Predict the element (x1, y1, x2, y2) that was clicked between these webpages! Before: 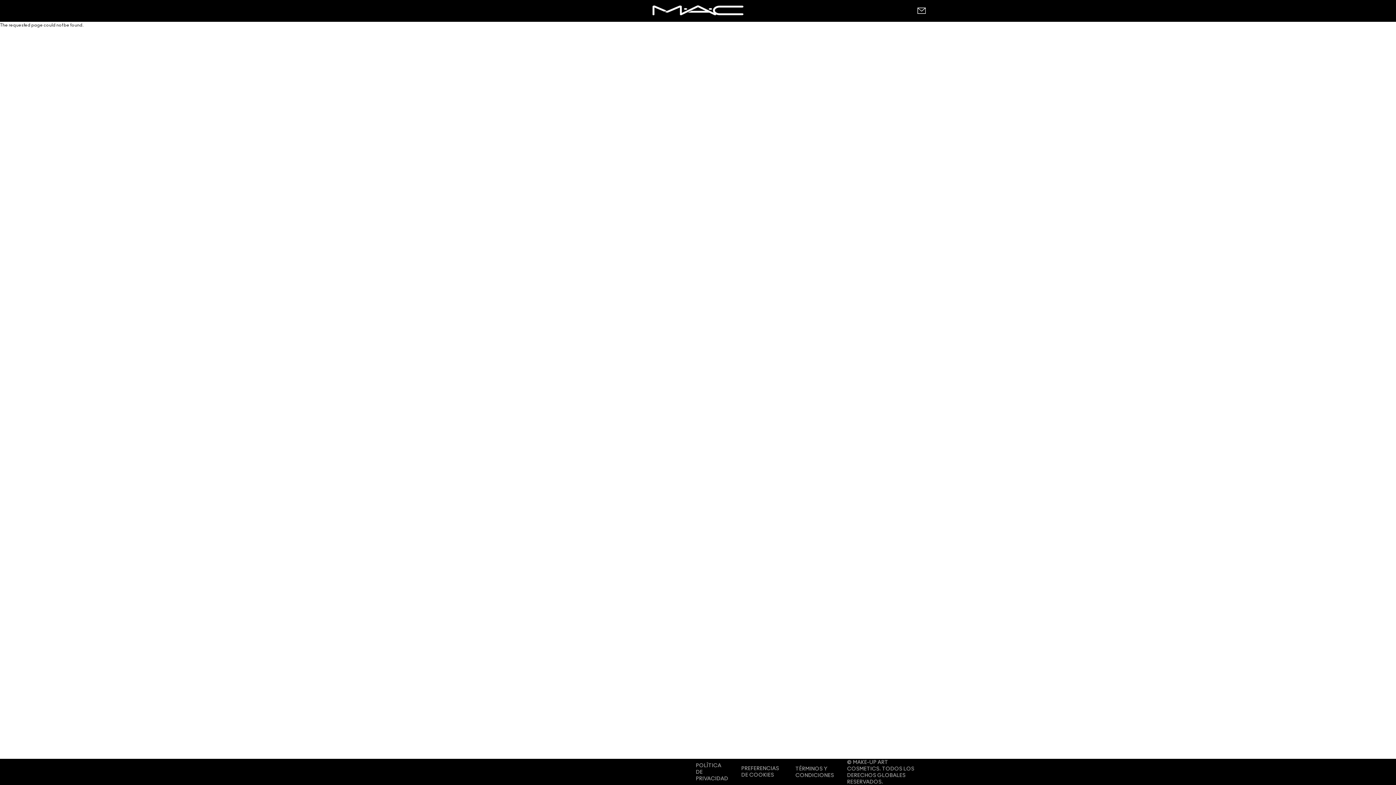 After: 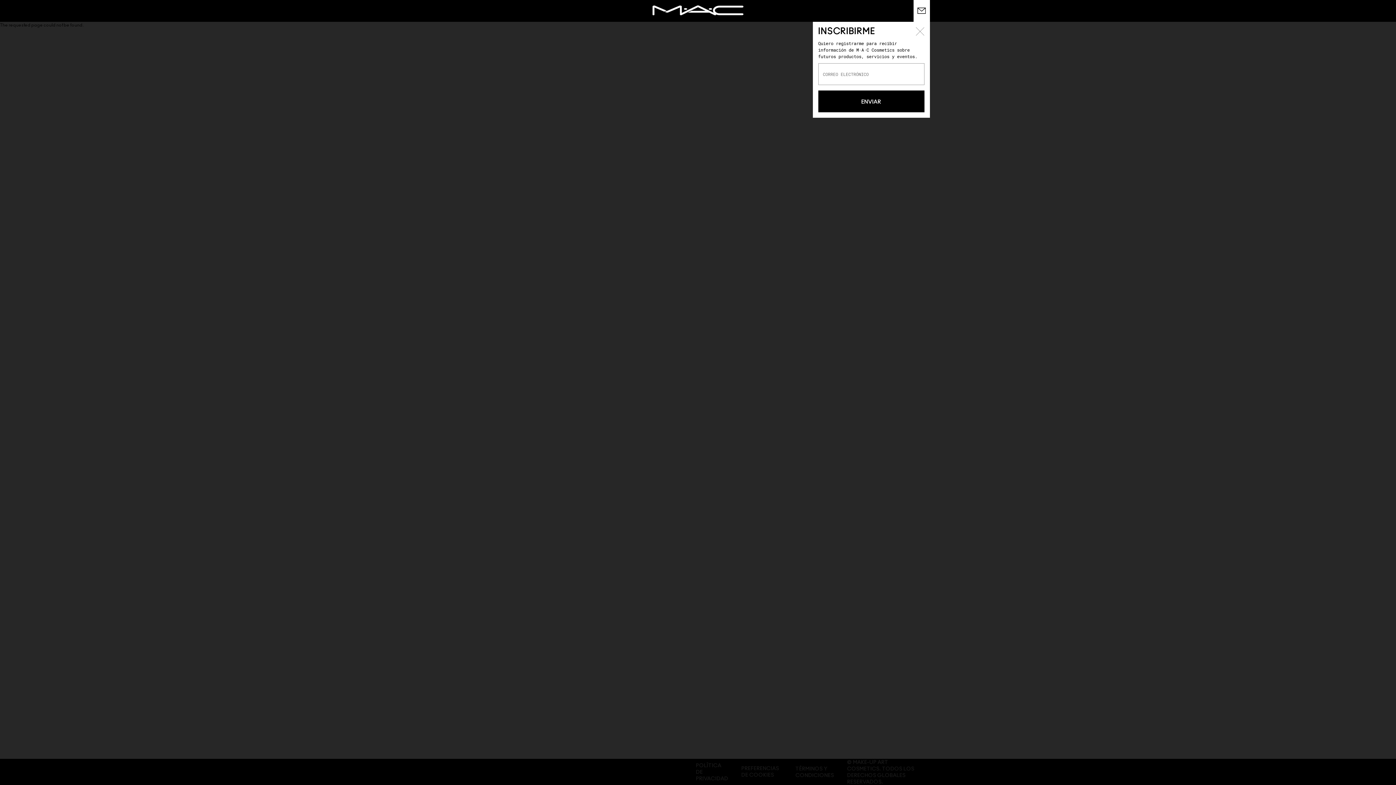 Action: bbox: (917, 7, 925, 13)